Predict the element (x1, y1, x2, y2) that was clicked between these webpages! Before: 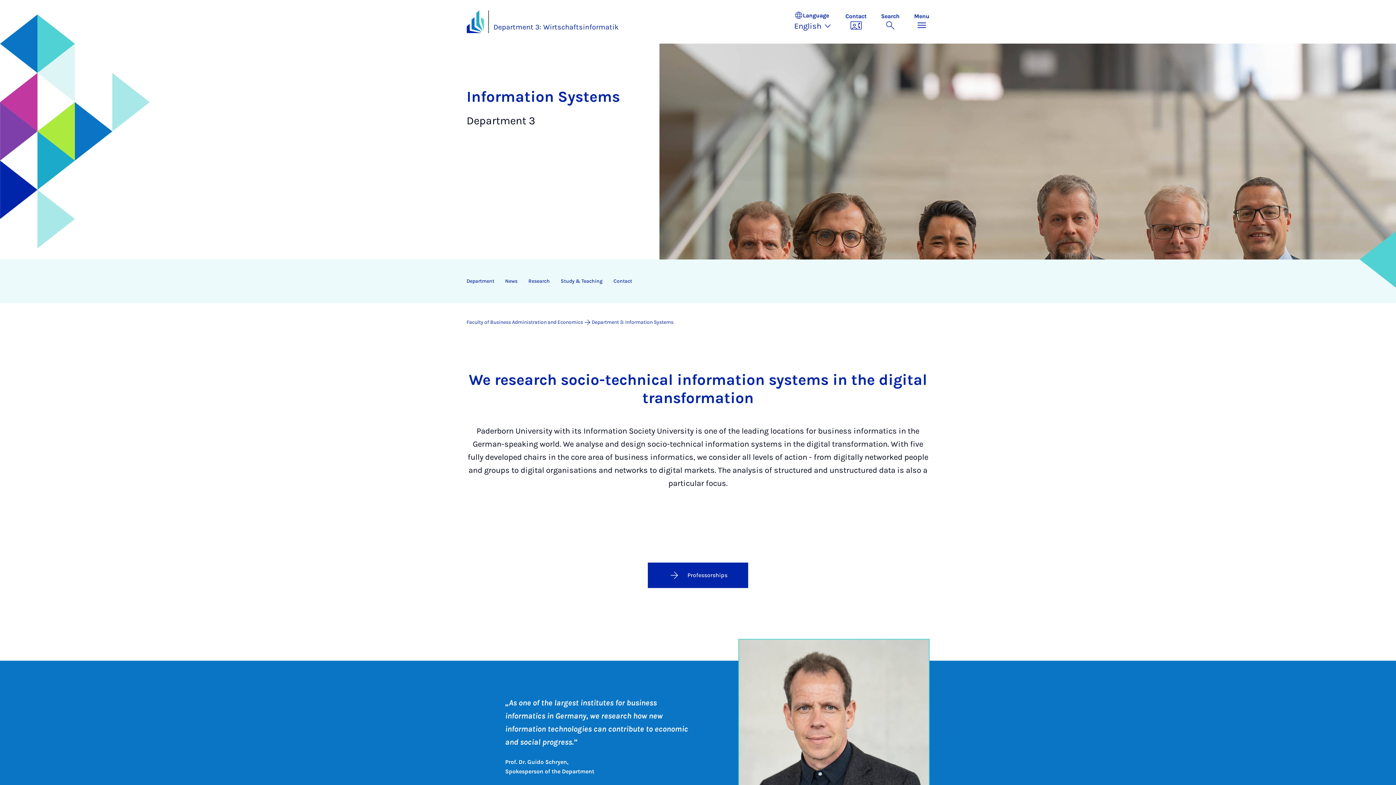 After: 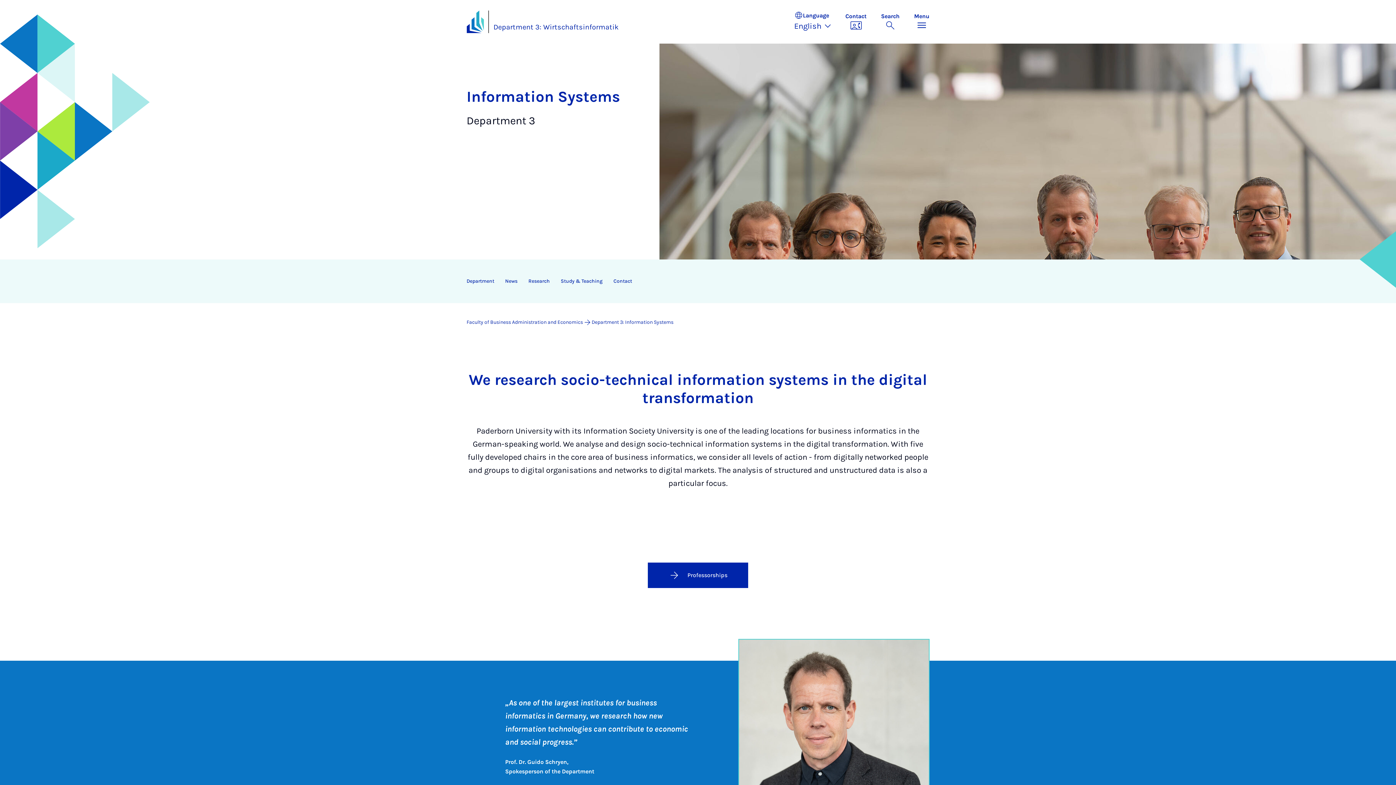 Action: label: Department 3: Wirtschaftsinformatik bbox: (493, 21, 618, 33)